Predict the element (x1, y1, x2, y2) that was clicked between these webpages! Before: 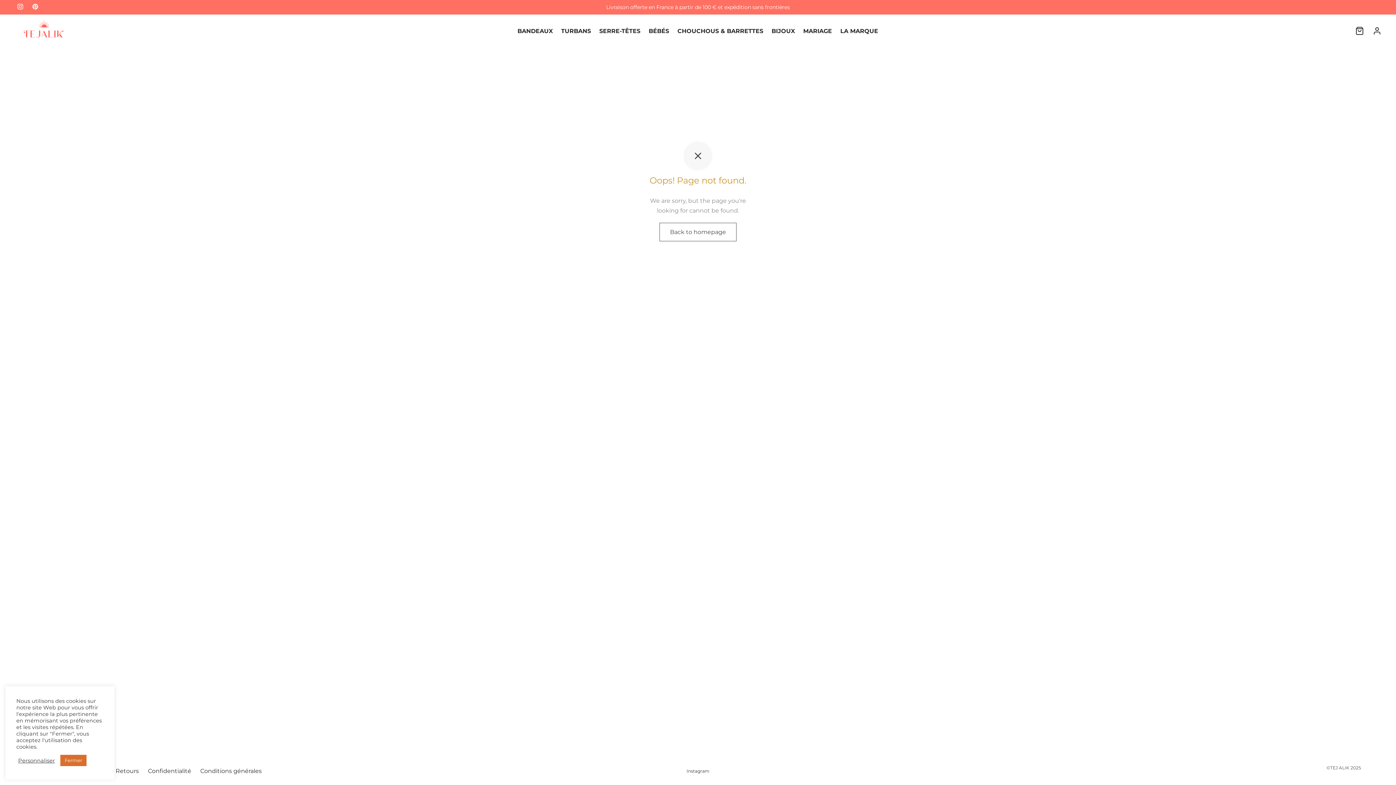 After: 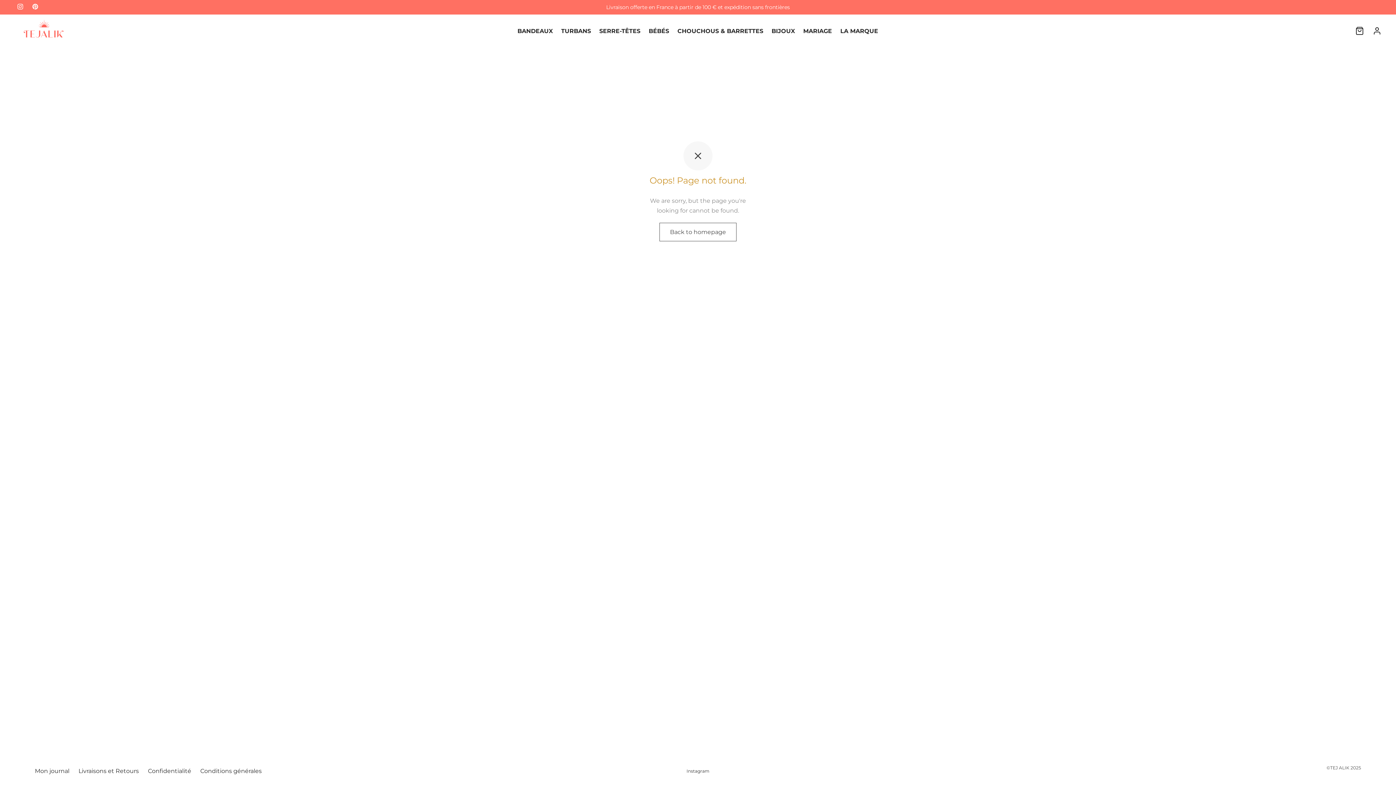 Action: bbox: (60, 755, 86, 766) label: Fermer